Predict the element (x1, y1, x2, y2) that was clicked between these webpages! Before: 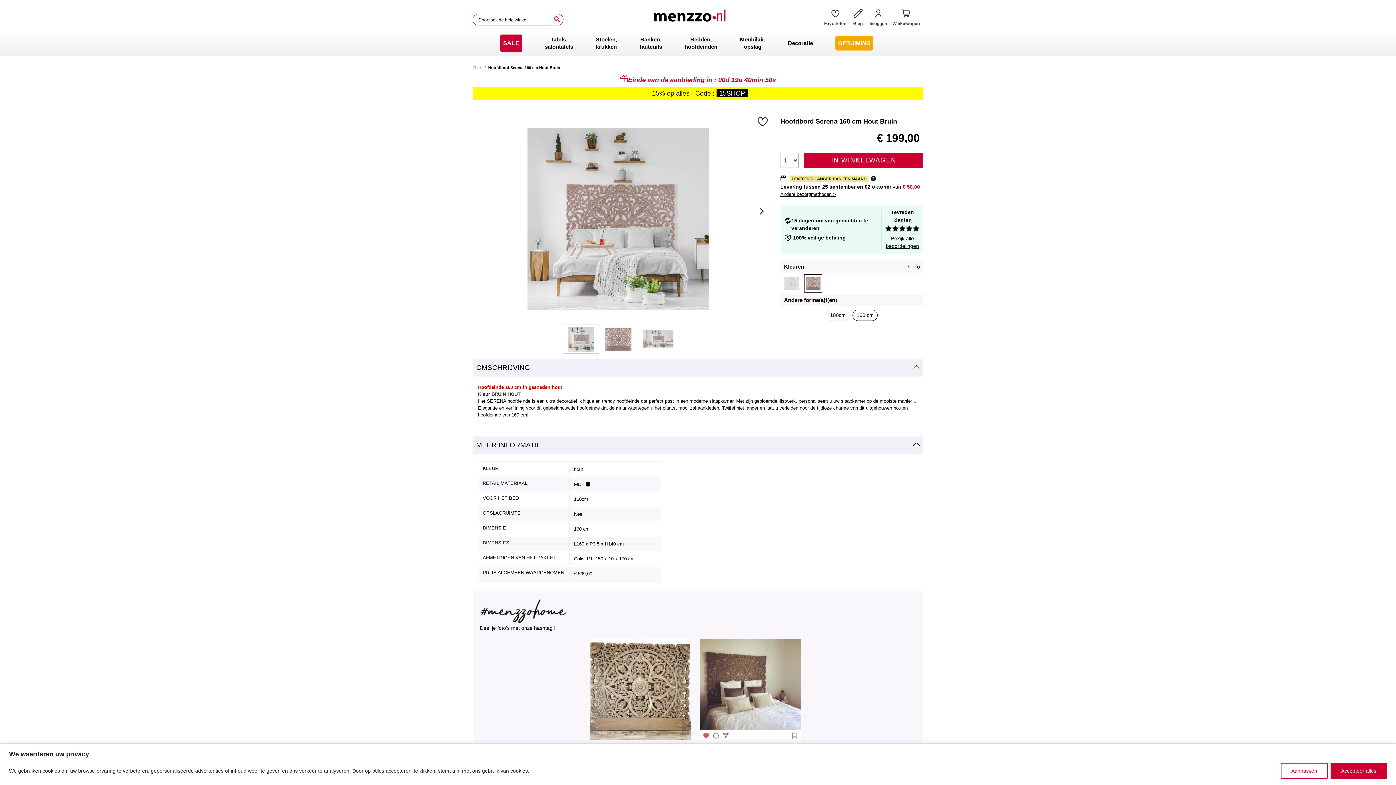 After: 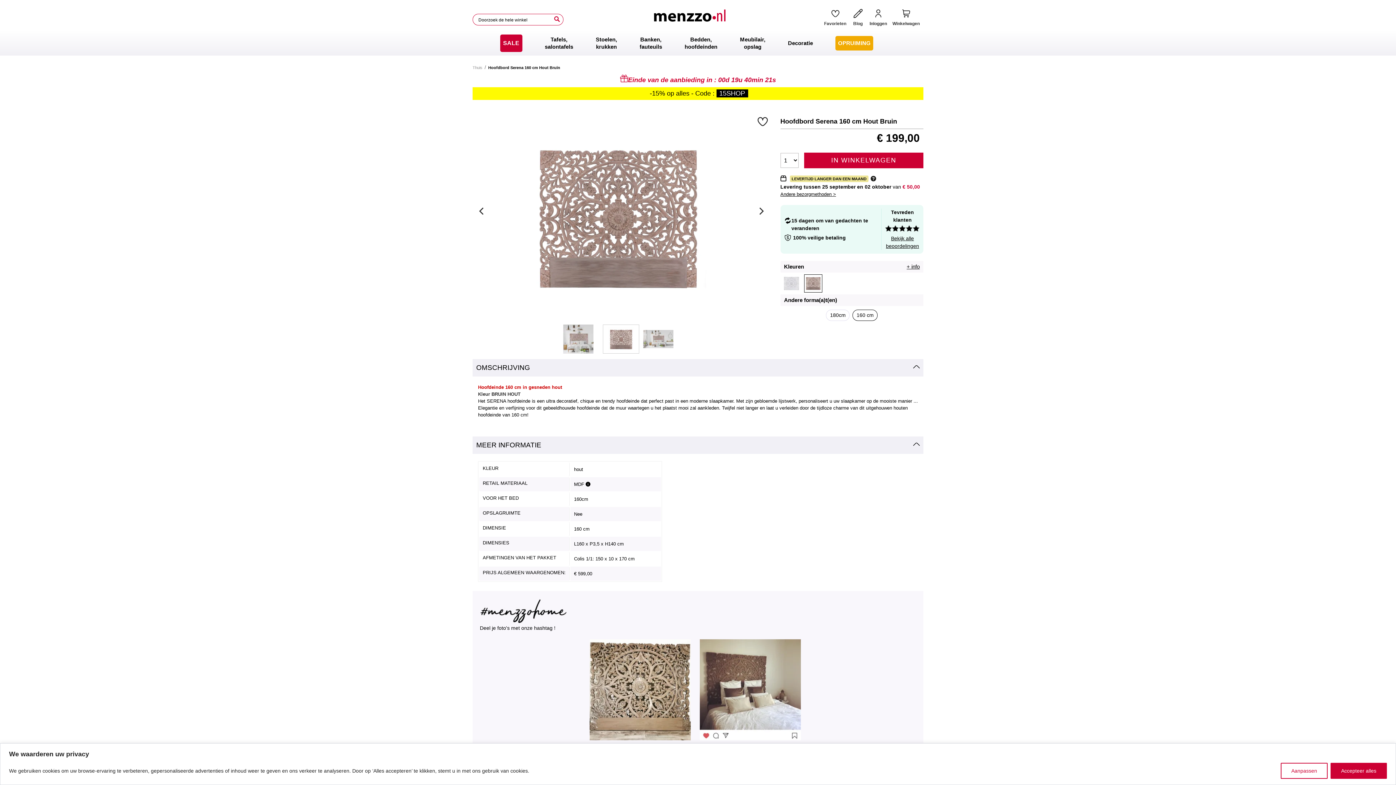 Action: bbox: (755, 207, 766, 212) label: Next